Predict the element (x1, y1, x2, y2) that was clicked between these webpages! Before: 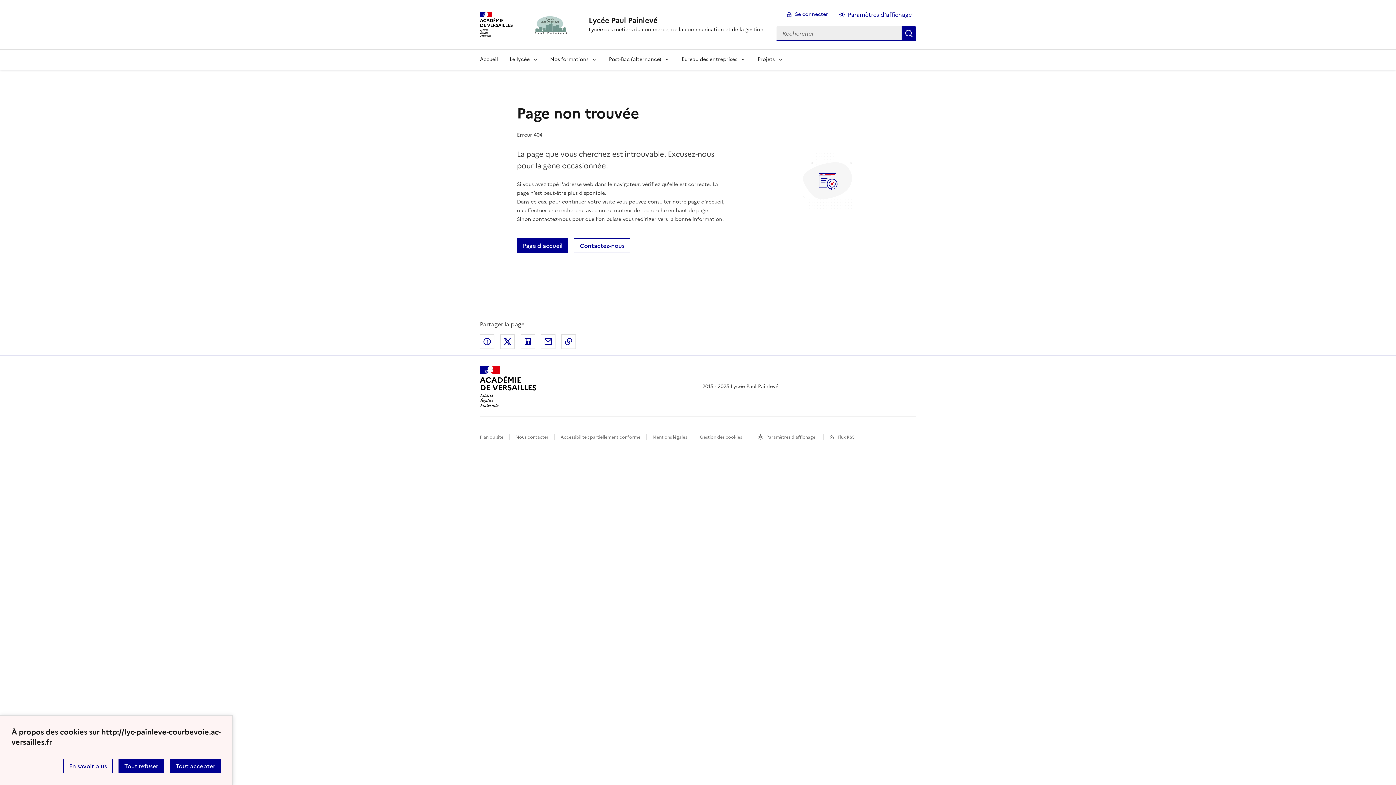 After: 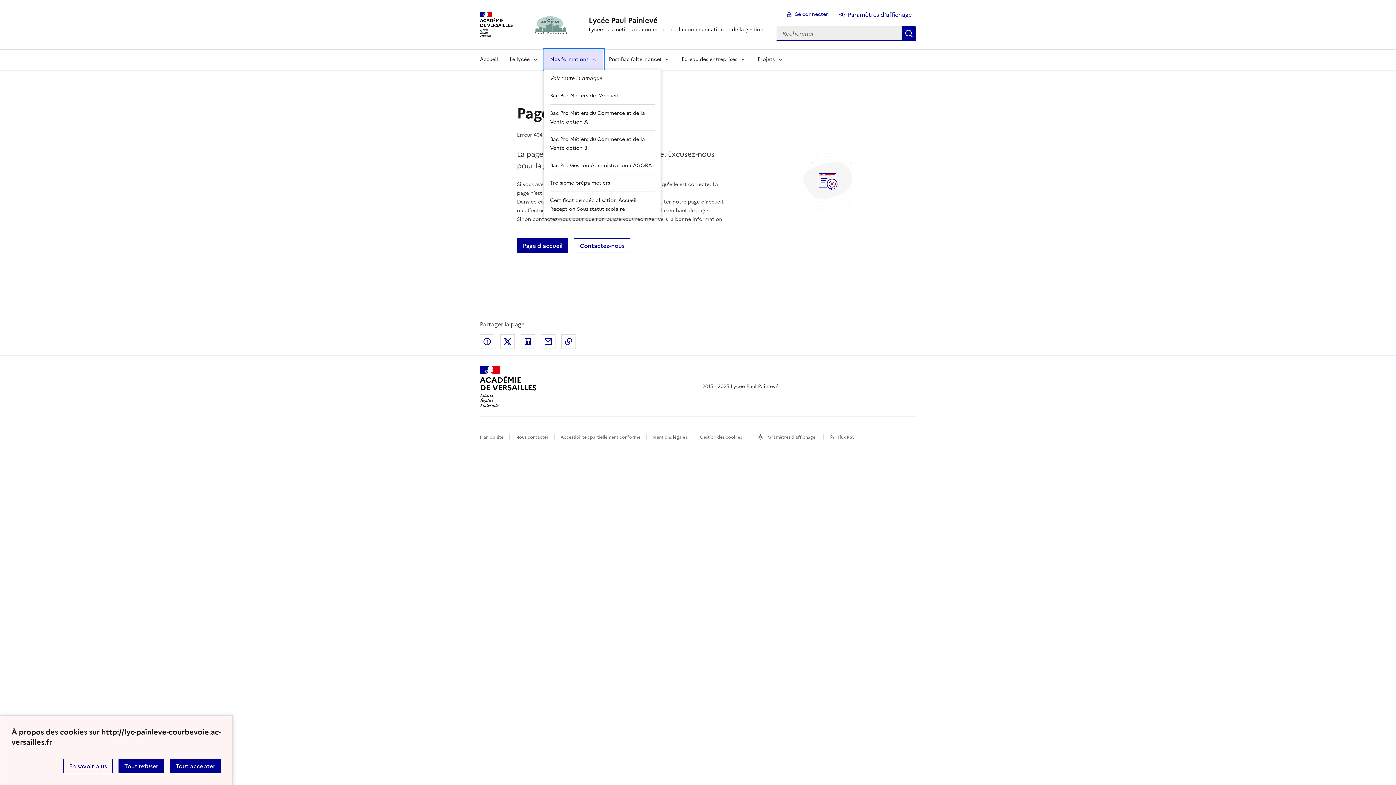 Action: bbox: (544, 49, 603, 69) label: Nos formations